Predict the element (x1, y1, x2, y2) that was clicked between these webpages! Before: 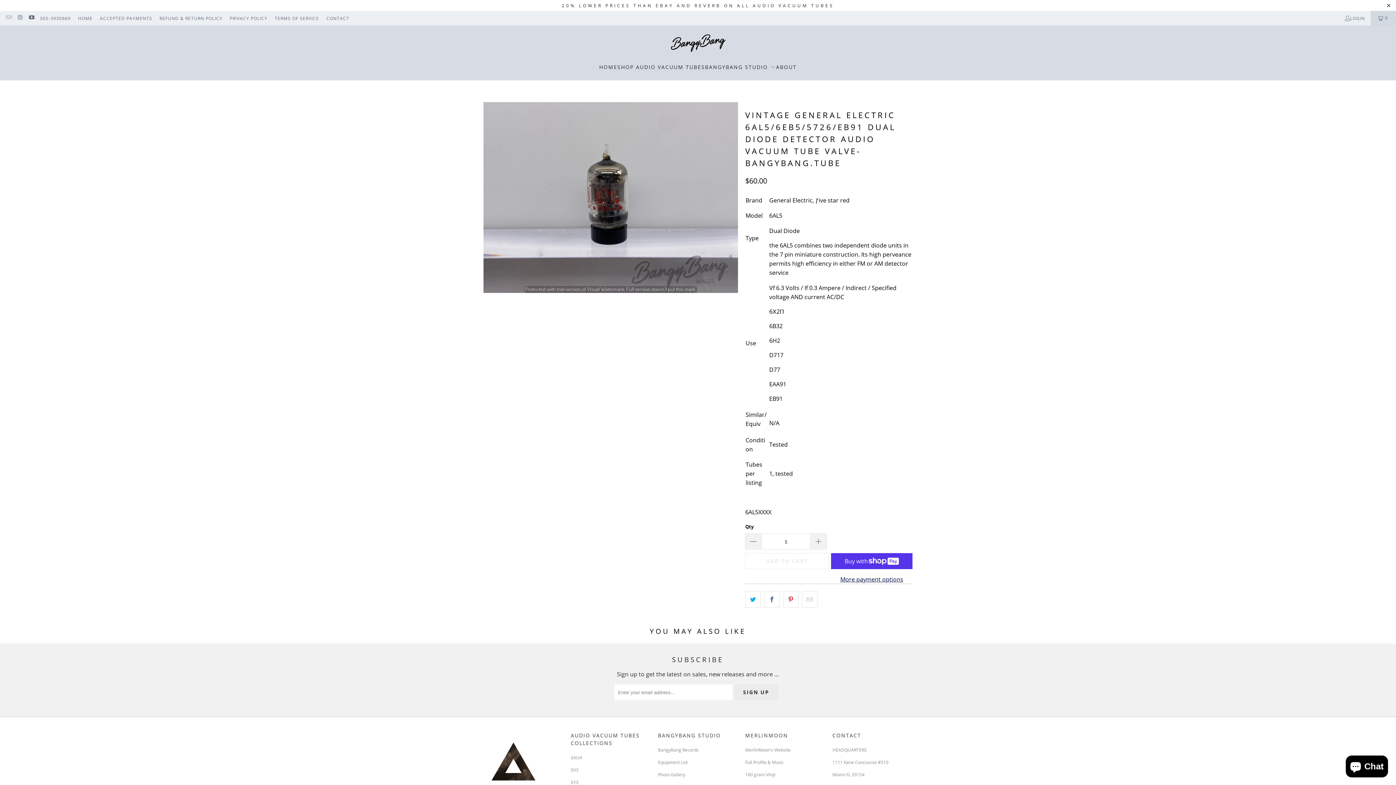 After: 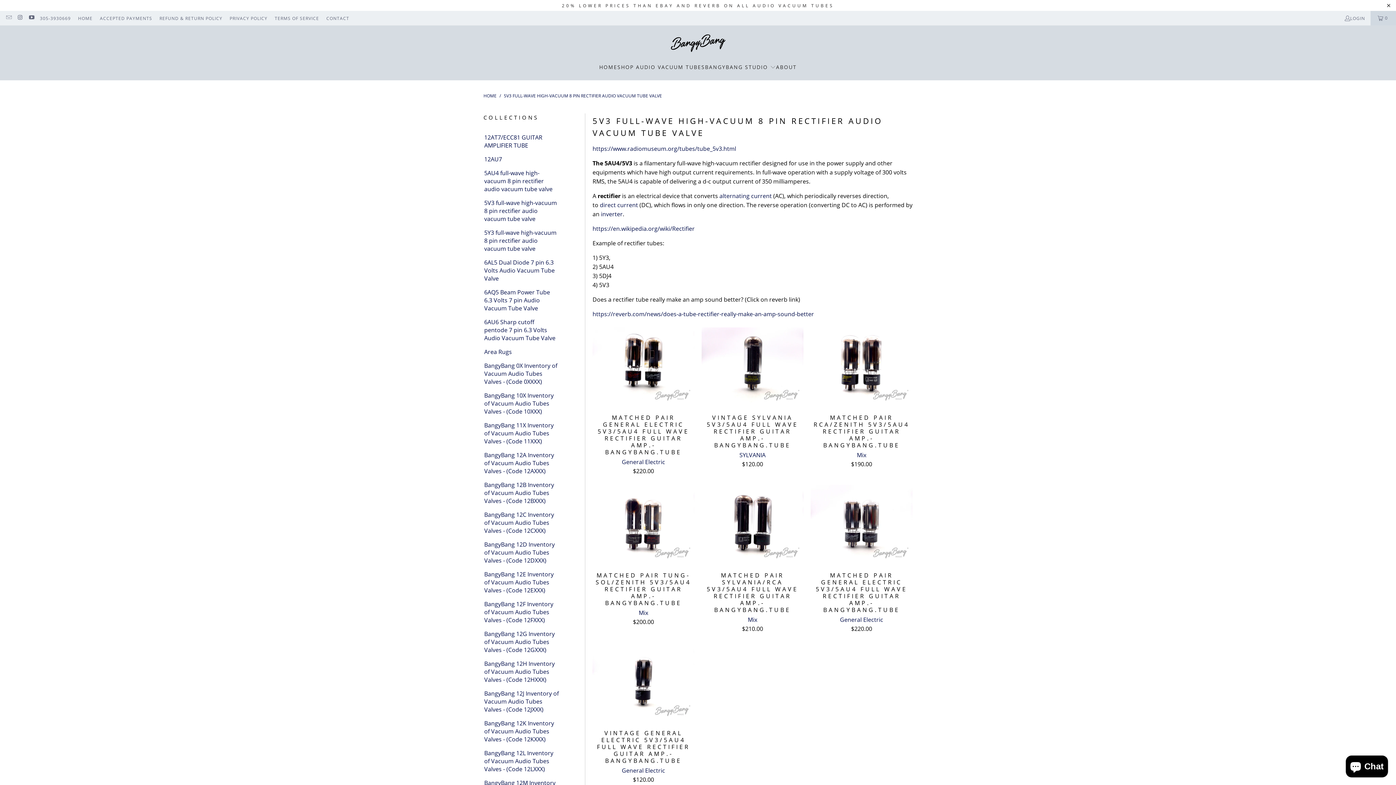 Action: label: 5V3 bbox: (570, 767, 578, 773)